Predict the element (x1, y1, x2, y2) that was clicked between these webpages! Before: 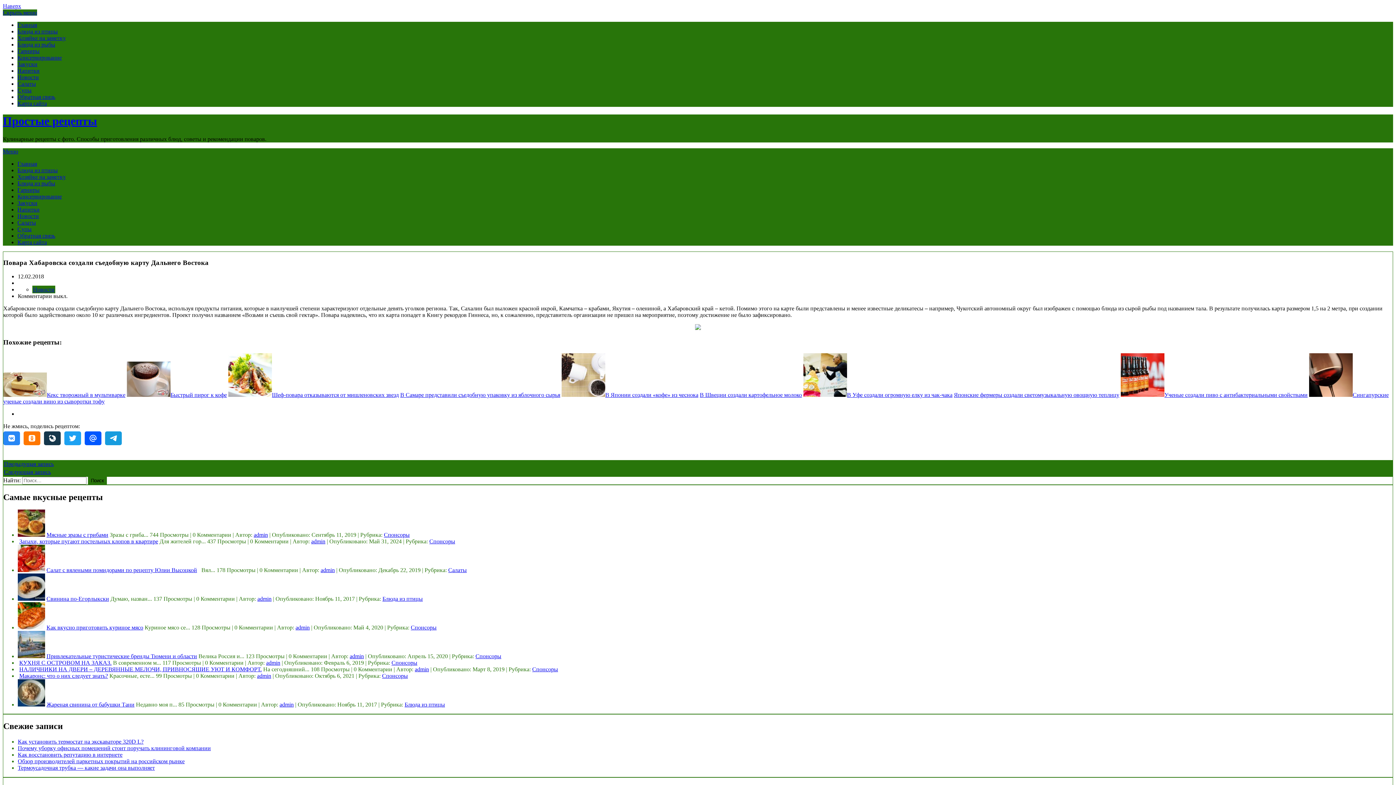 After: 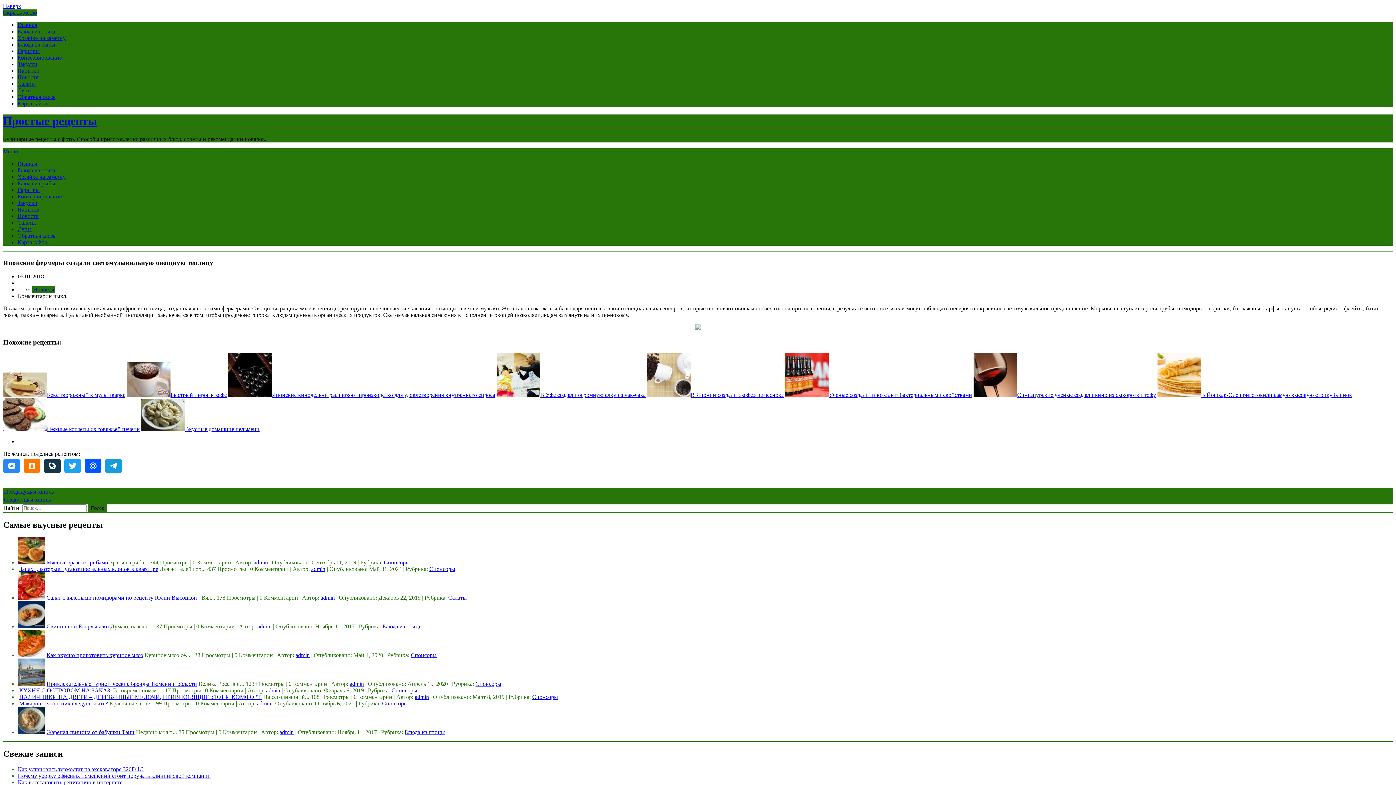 Action: bbox: (954, 391, 1119, 398) label: Японские фермеры создали светомузыкальную овощную теплицу